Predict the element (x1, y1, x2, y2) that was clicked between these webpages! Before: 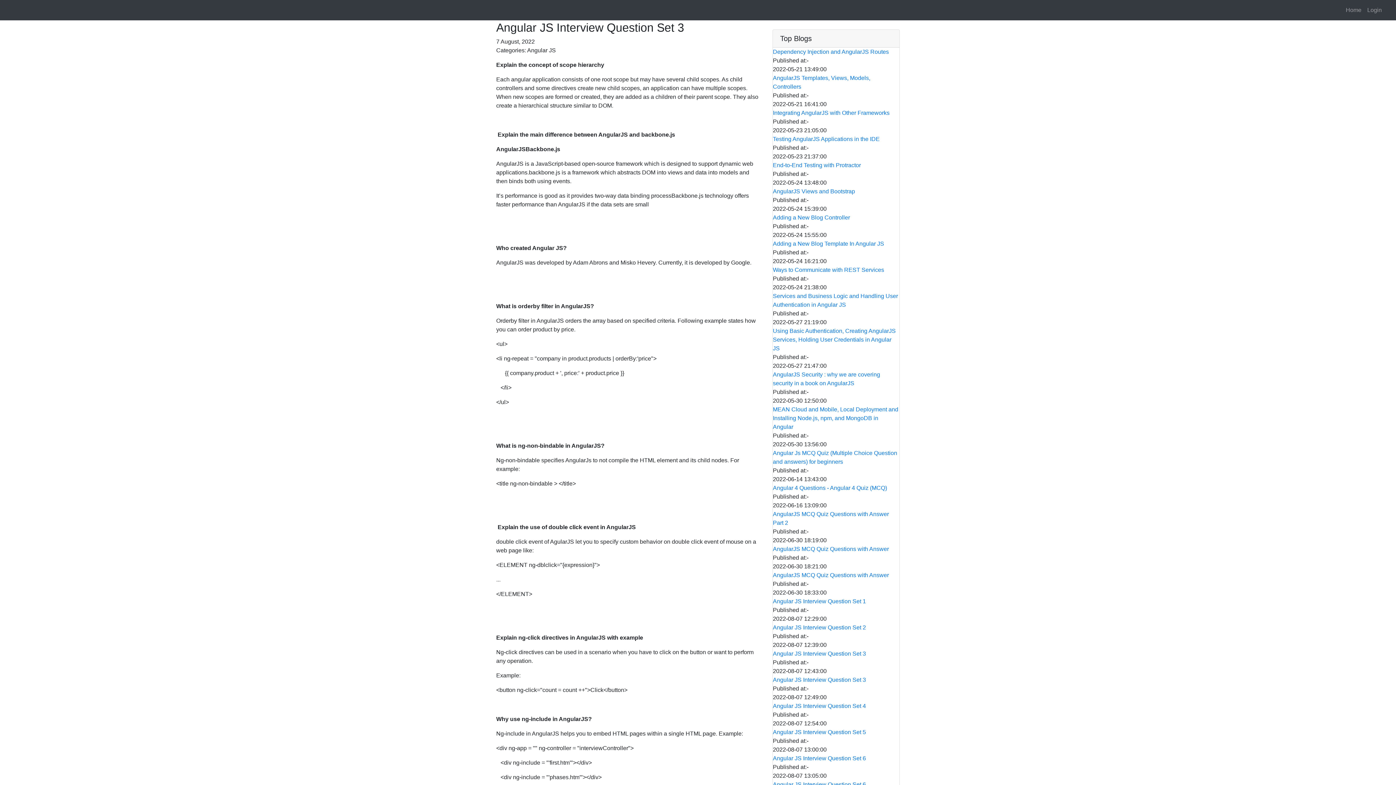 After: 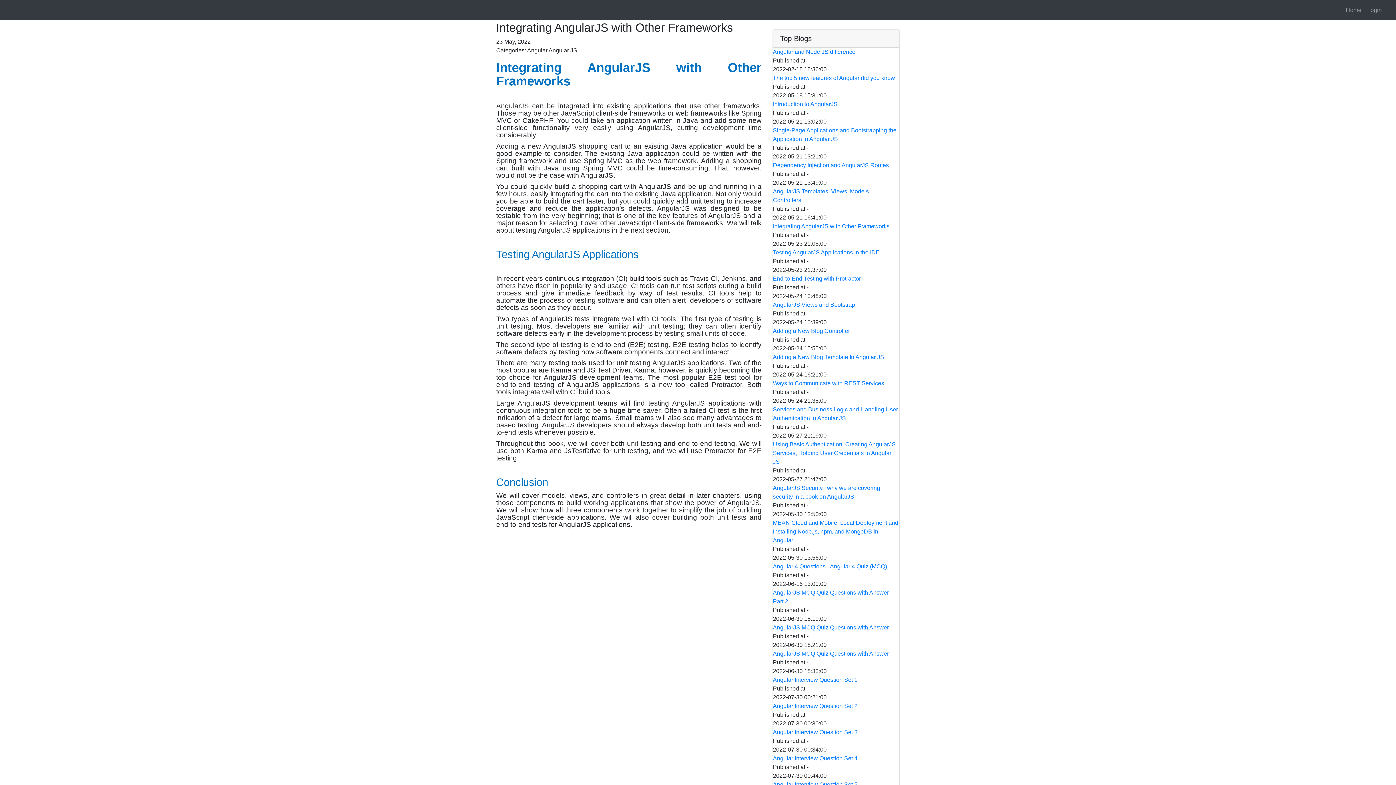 Action: label: Integrating AngularJS with Other Frameworks bbox: (773, 108, 899, 117)